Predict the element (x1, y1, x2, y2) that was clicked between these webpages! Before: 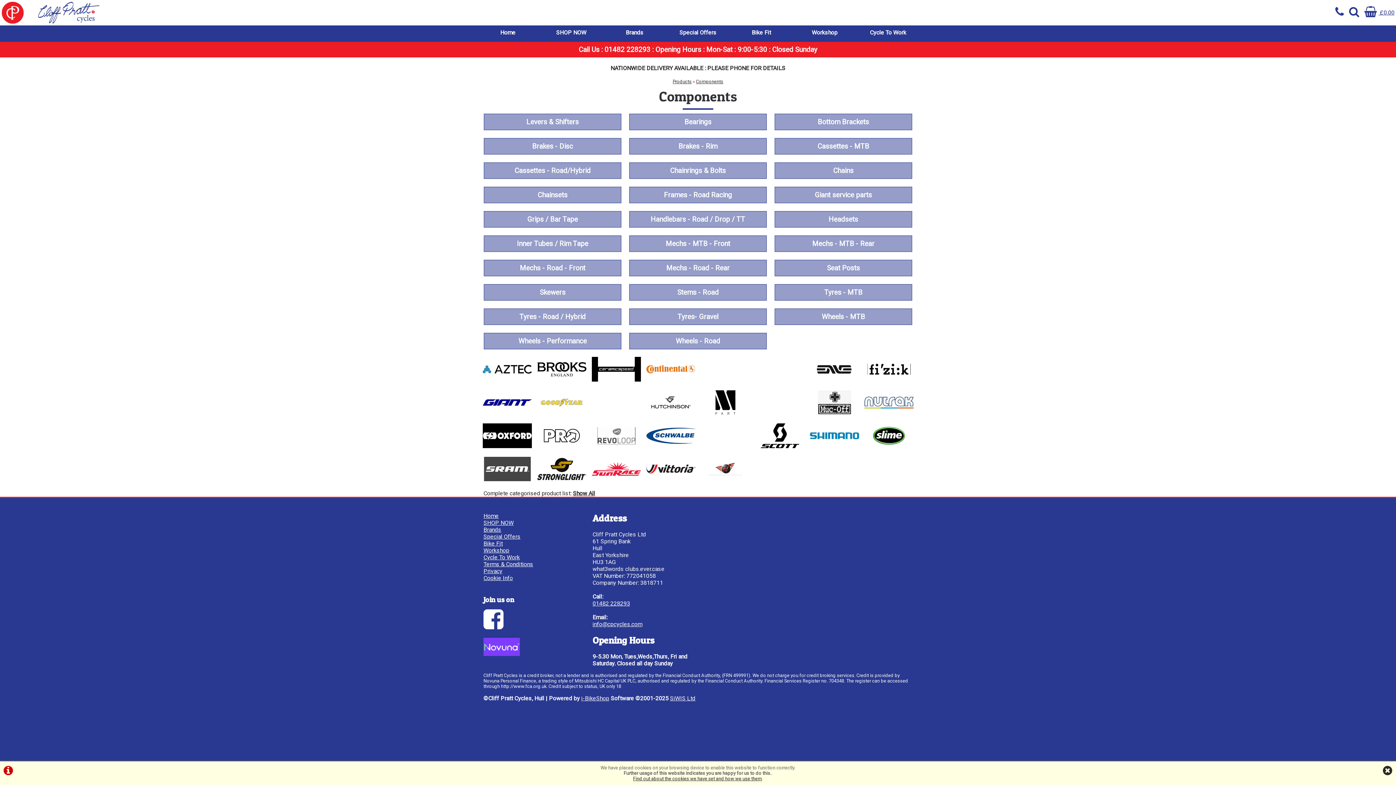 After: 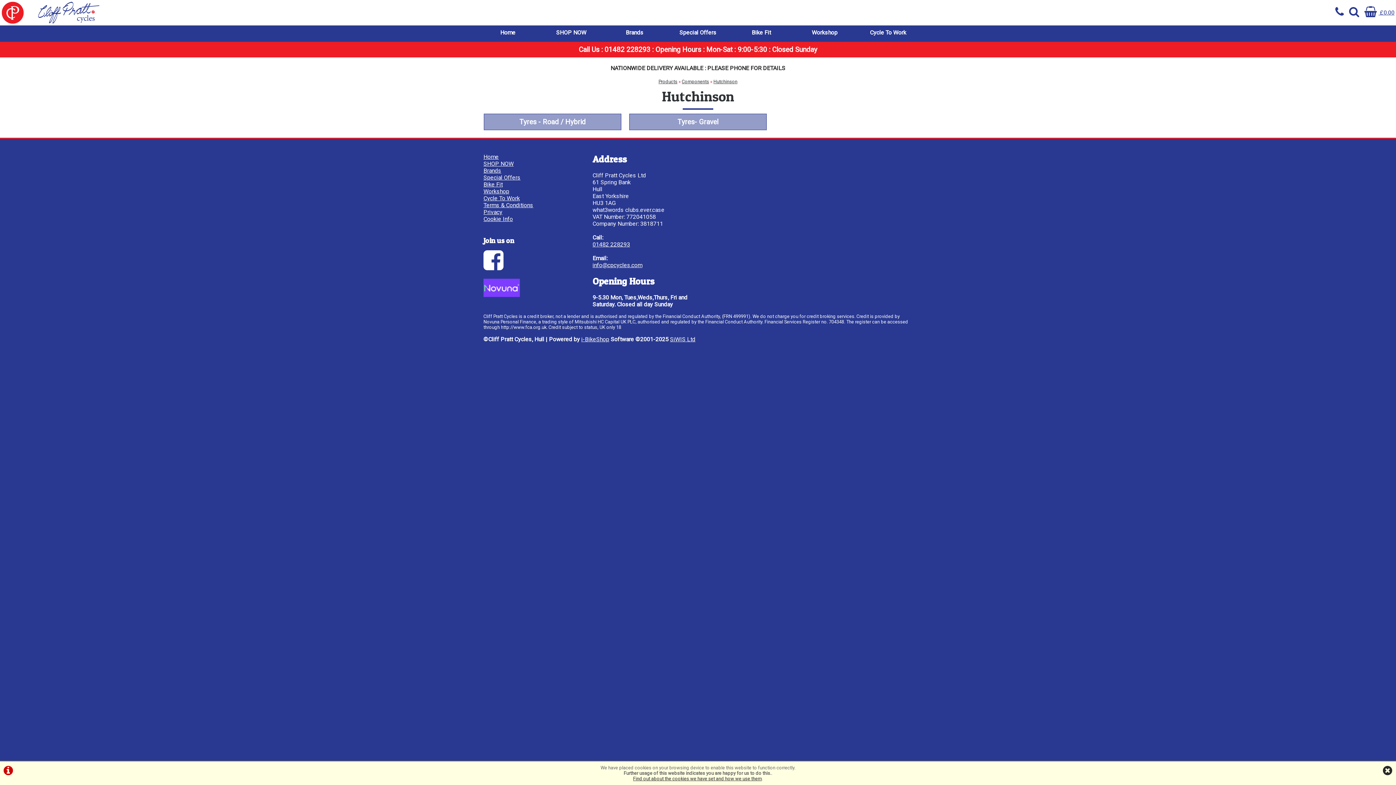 Action: bbox: (646, 409, 695, 416)